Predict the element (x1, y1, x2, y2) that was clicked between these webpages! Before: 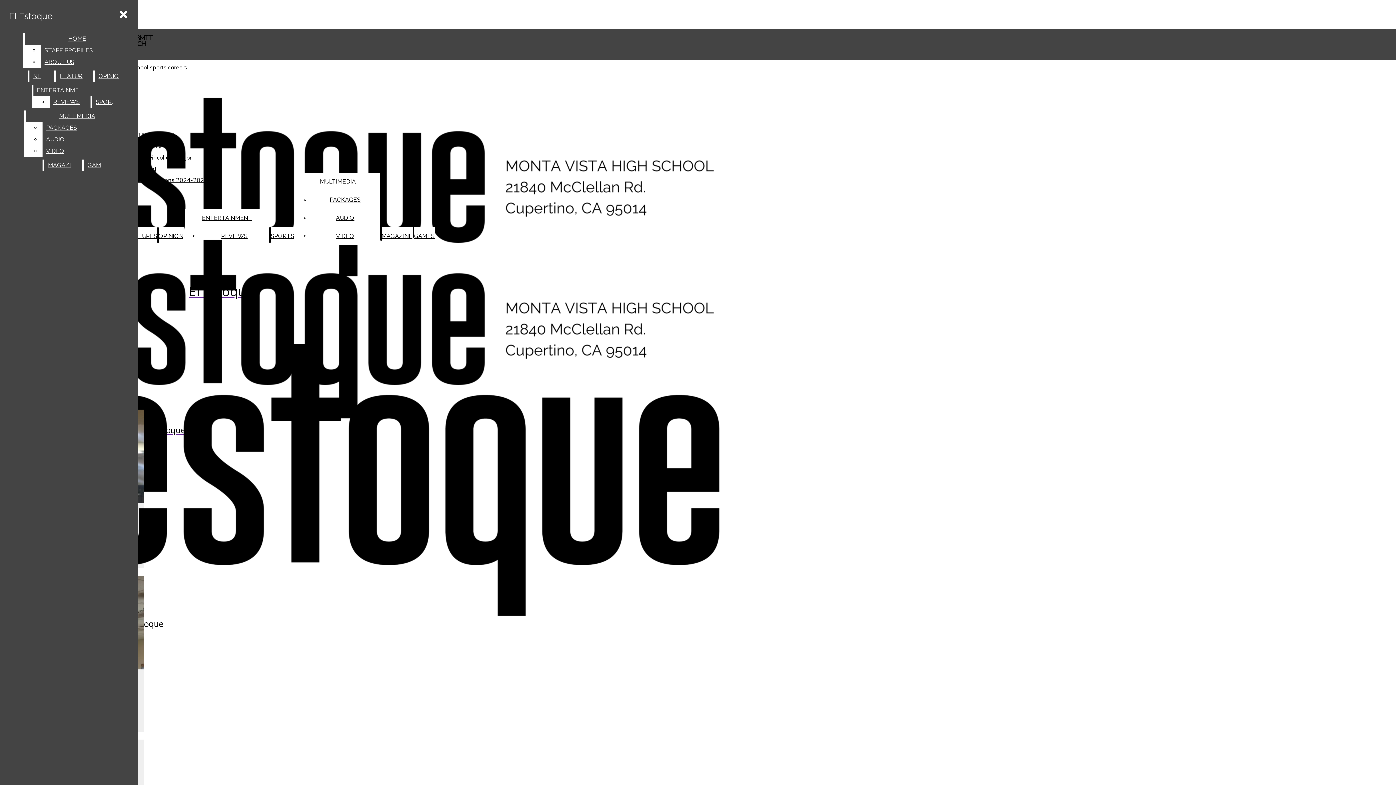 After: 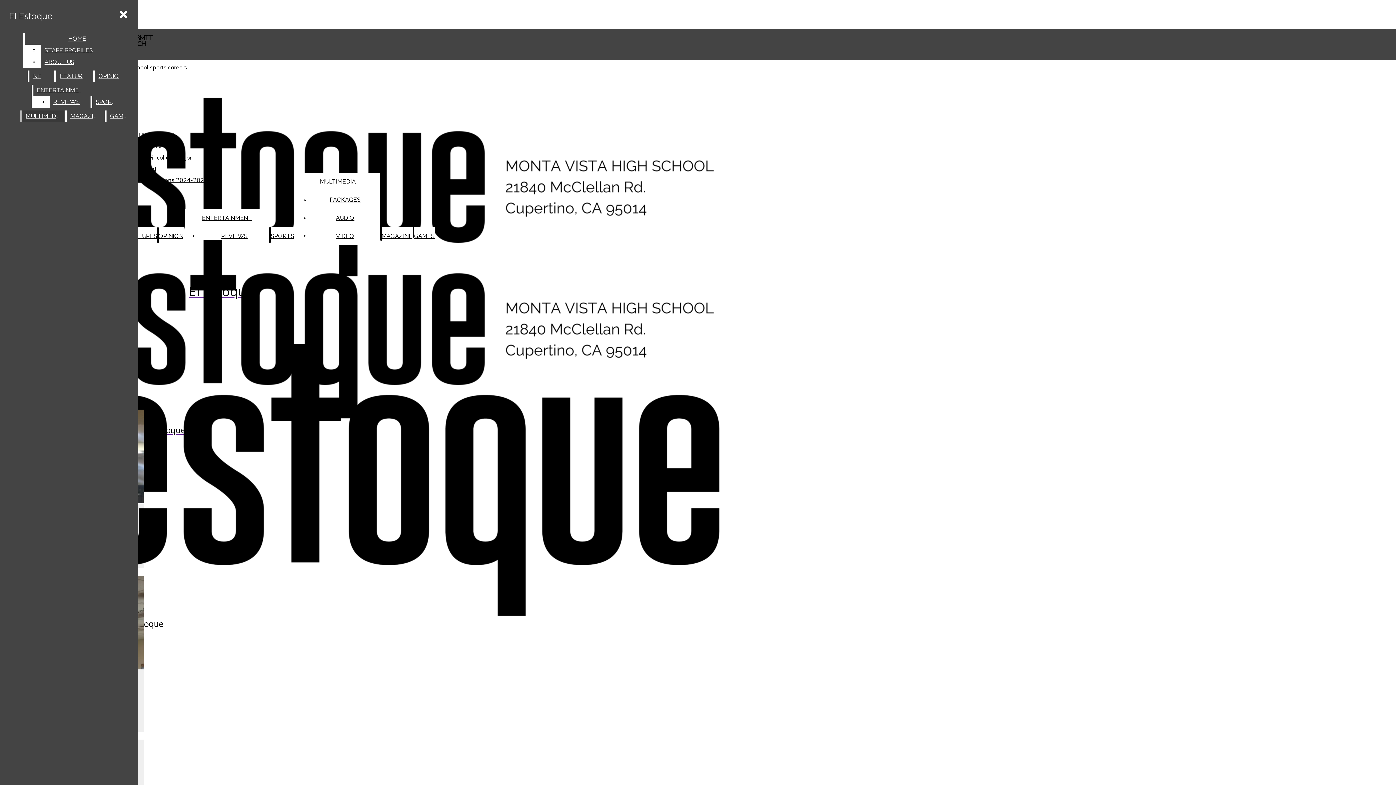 Action: bbox: (26, 110, 128, 122) label: MULTIMEDIA